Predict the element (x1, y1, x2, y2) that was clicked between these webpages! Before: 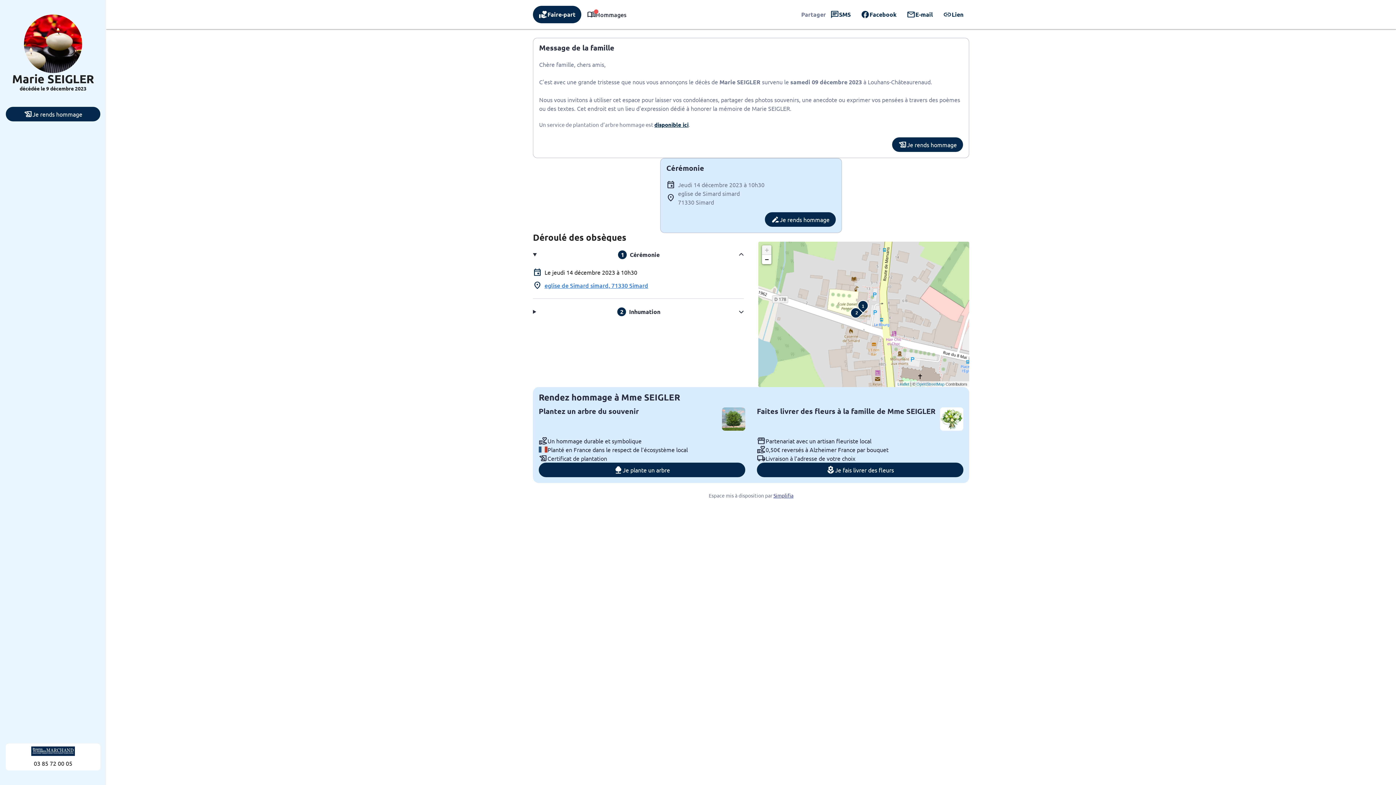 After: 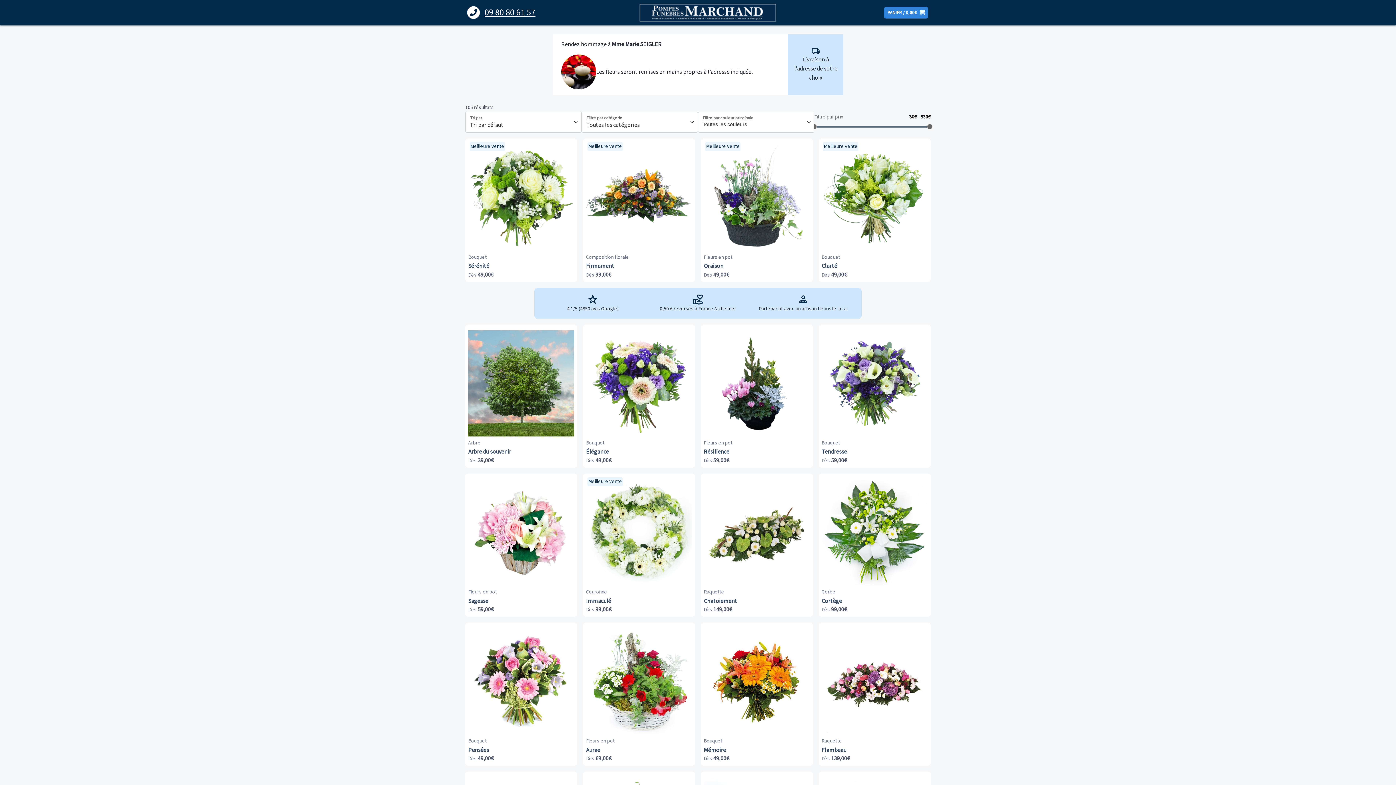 Action: bbox: (757, 462, 963, 477) label: Je fais livrer des fleurs